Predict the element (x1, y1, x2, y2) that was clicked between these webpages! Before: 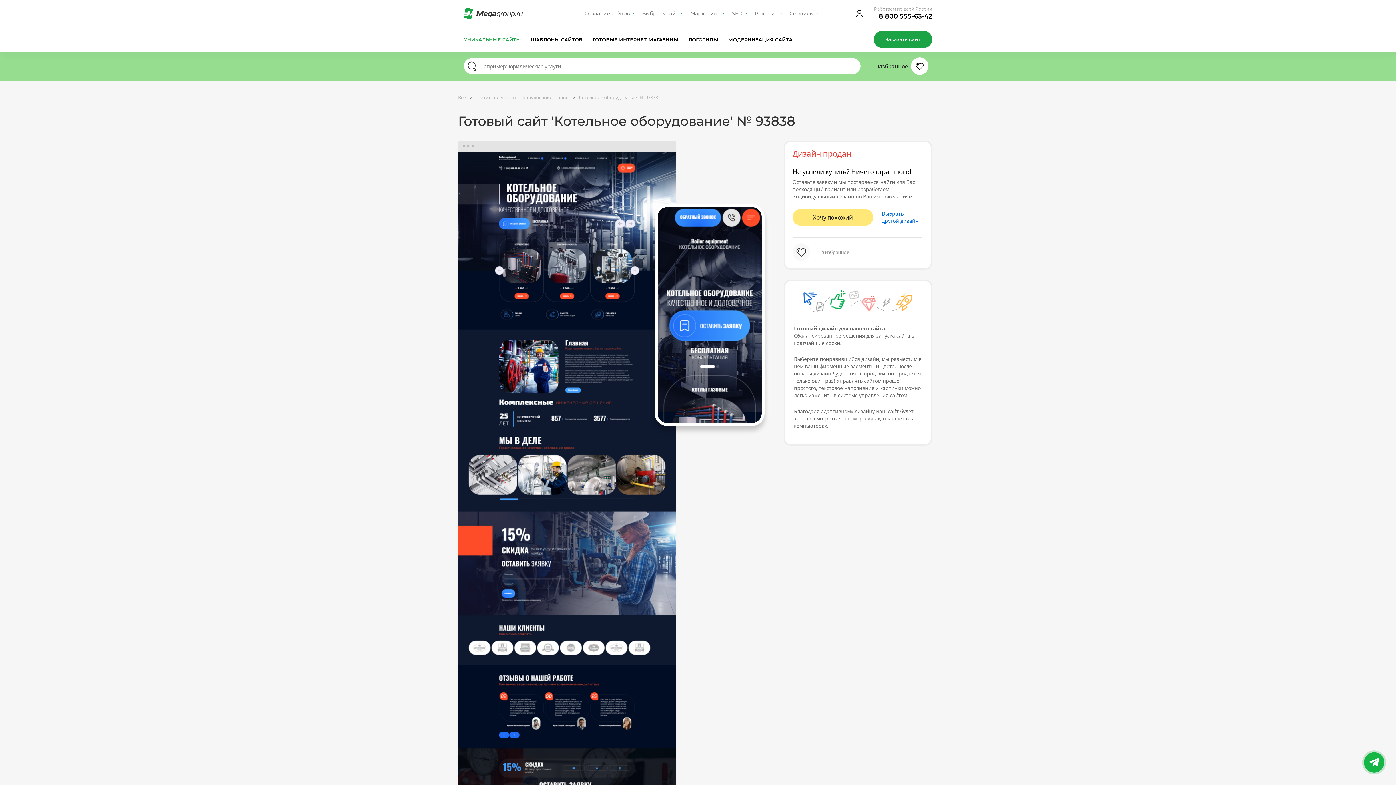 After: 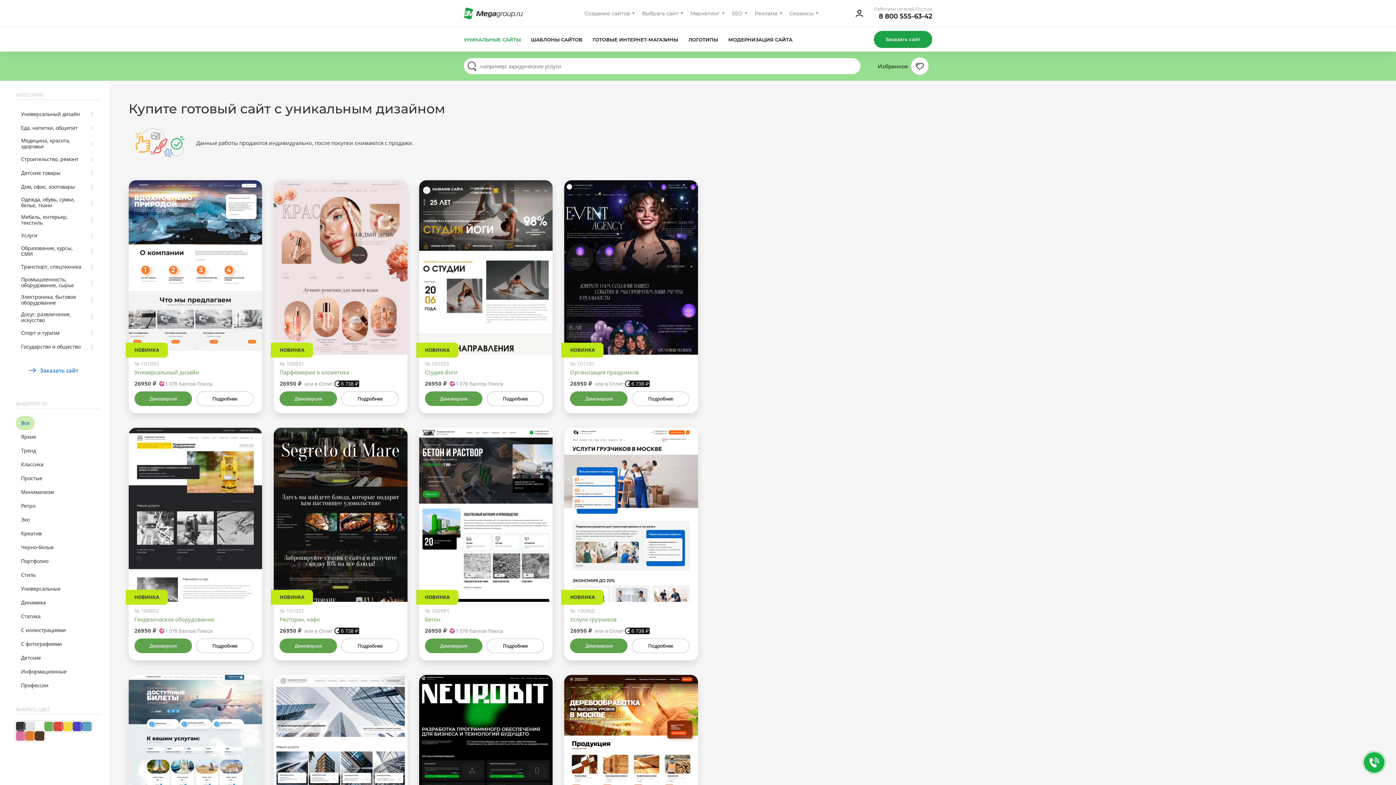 Action: label: Все bbox: (458, 92, 473, 101)